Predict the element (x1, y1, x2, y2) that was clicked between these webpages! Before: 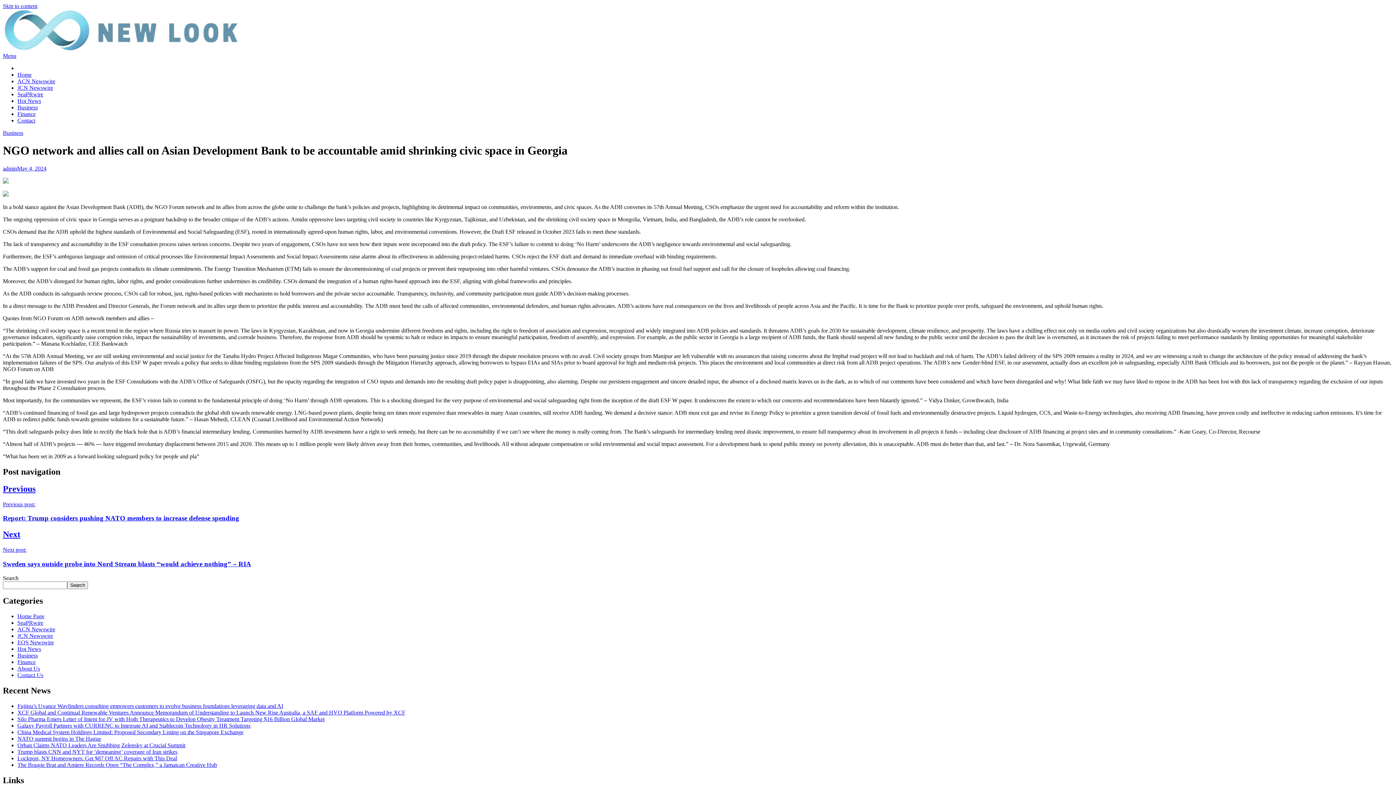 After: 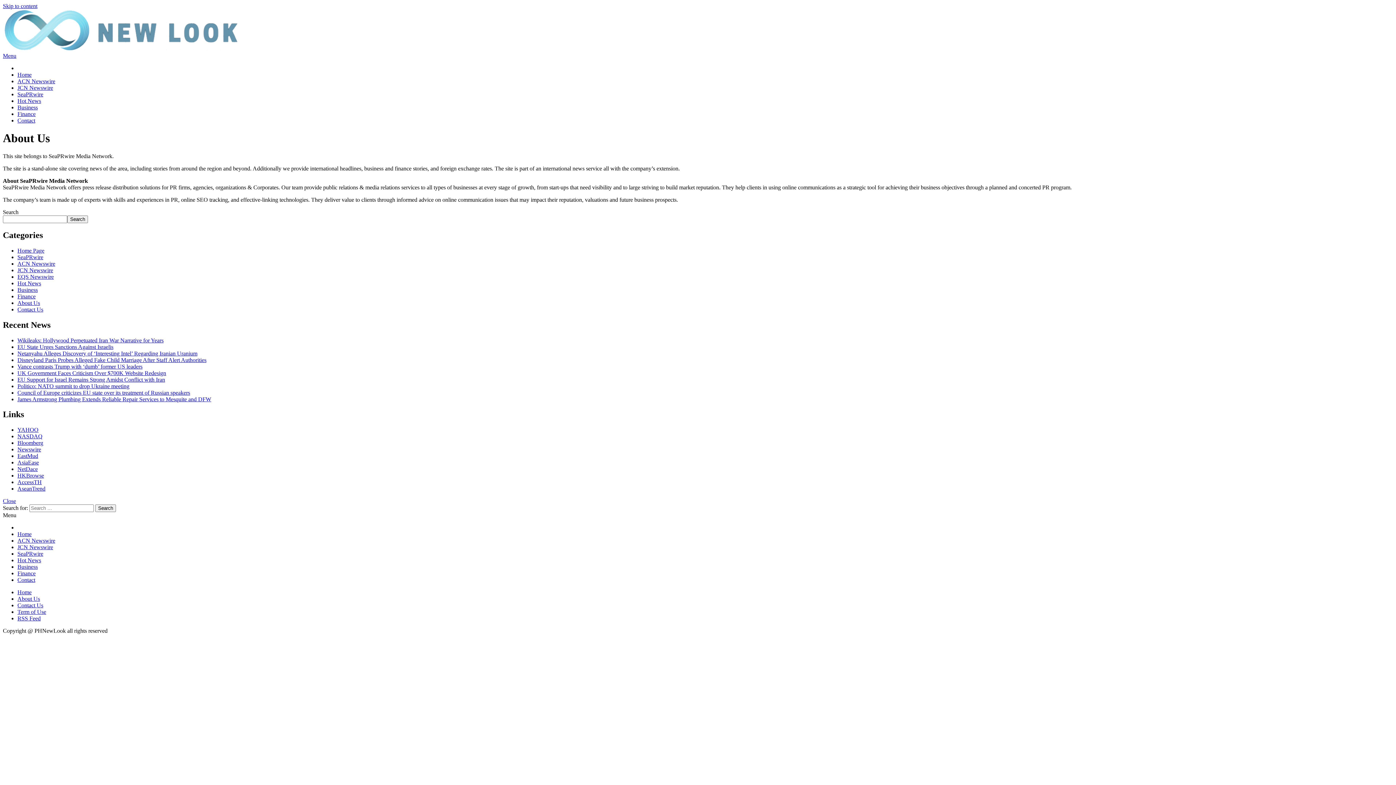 Action: label: About Us bbox: (17, 665, 40, 672)